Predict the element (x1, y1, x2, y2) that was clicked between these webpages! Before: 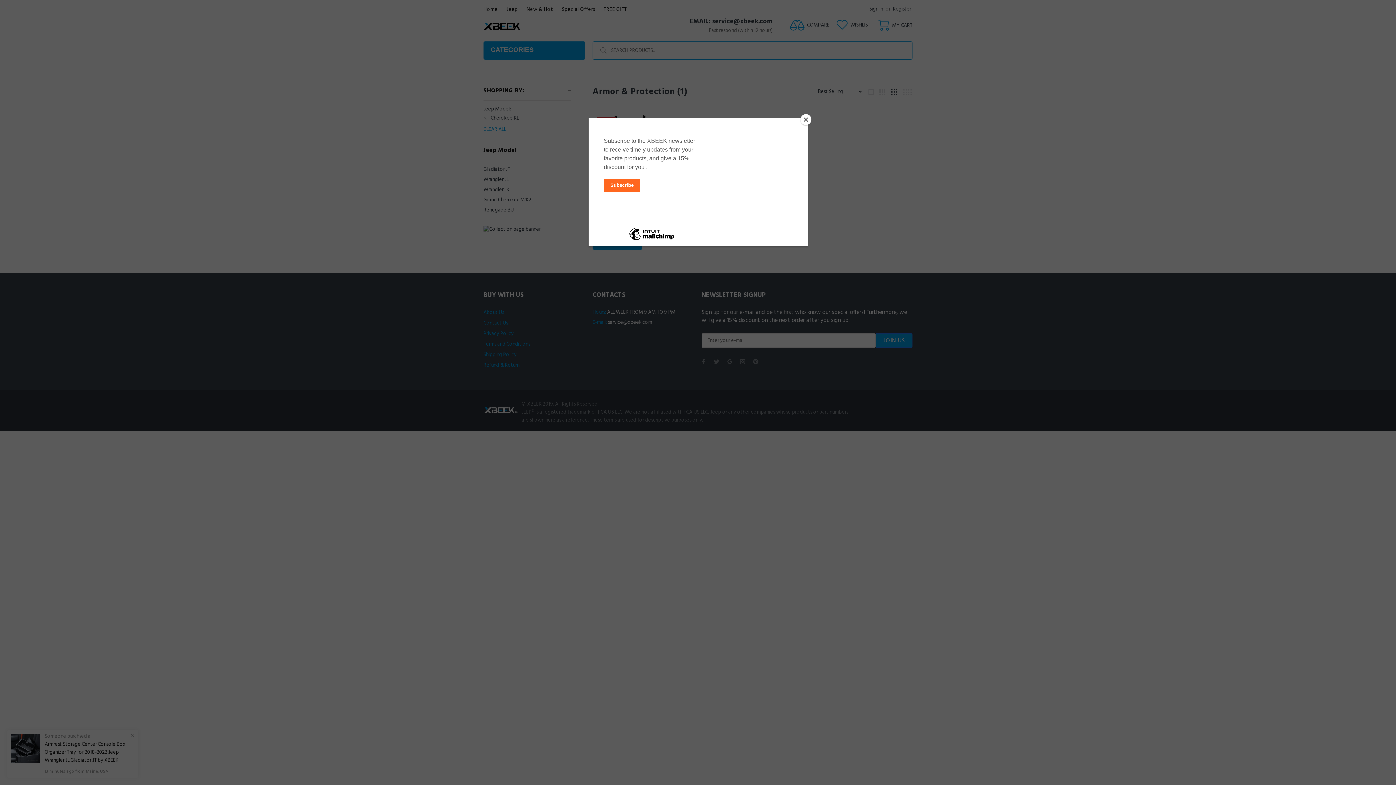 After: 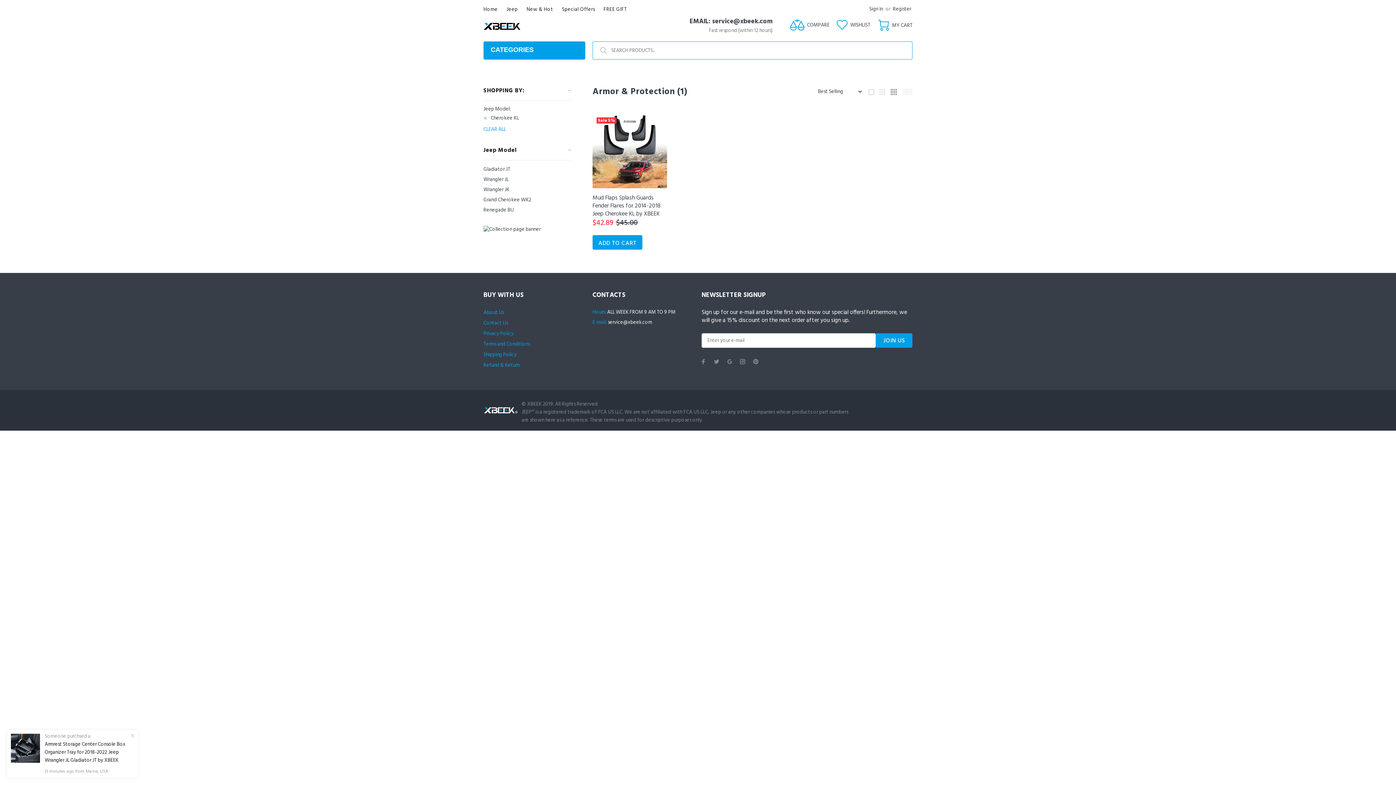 Action: label: Close bbox: (800, 114, 811, 125)